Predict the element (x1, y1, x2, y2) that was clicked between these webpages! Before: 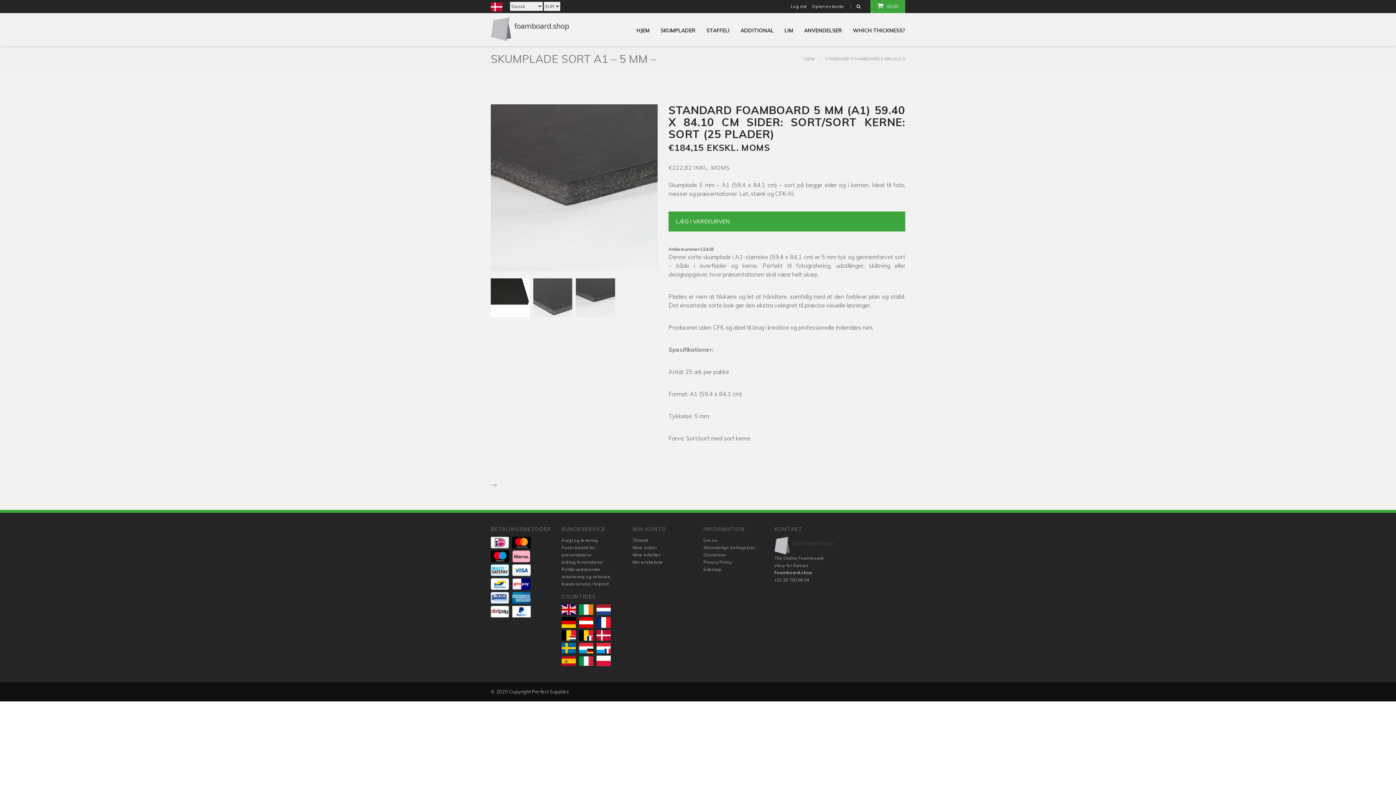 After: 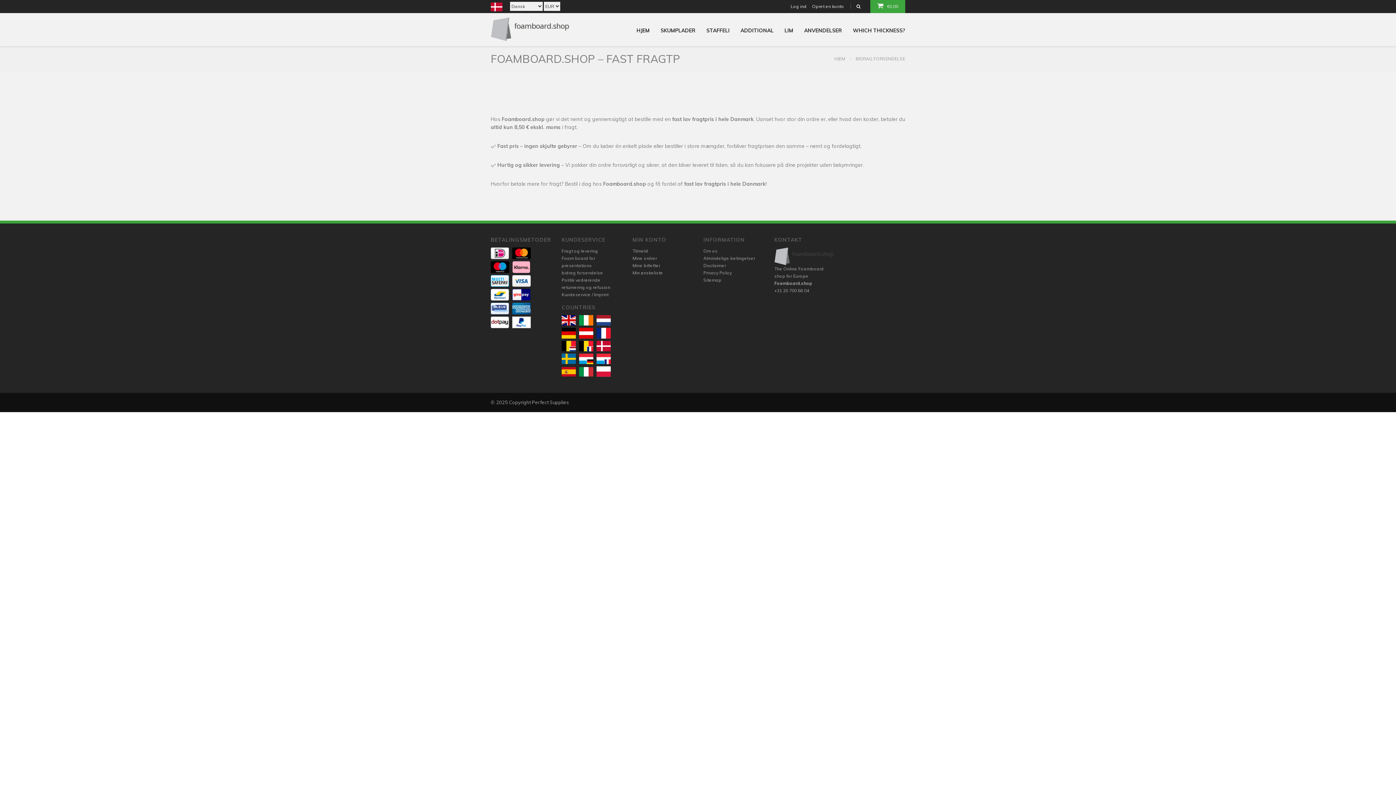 Action: bbox: (490, 606, 509, 617)